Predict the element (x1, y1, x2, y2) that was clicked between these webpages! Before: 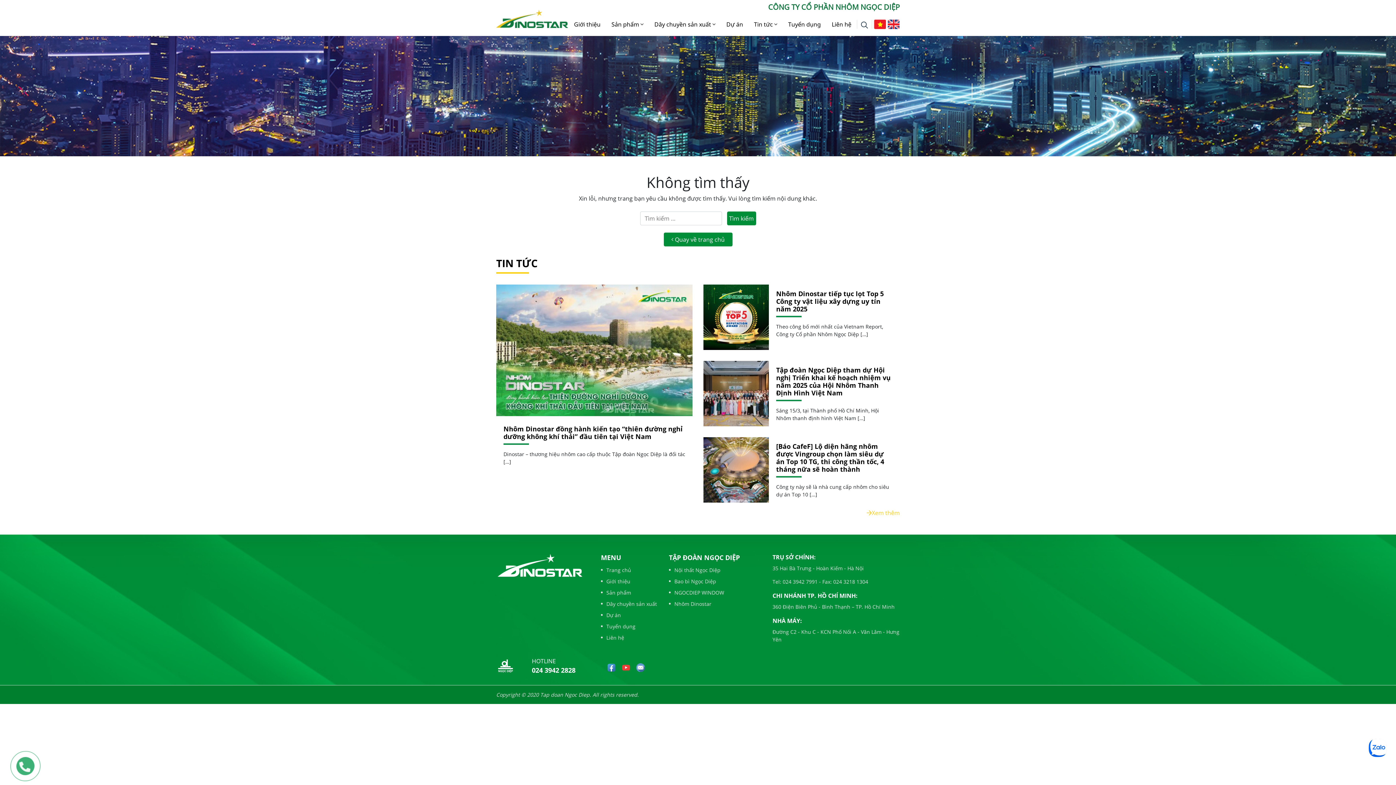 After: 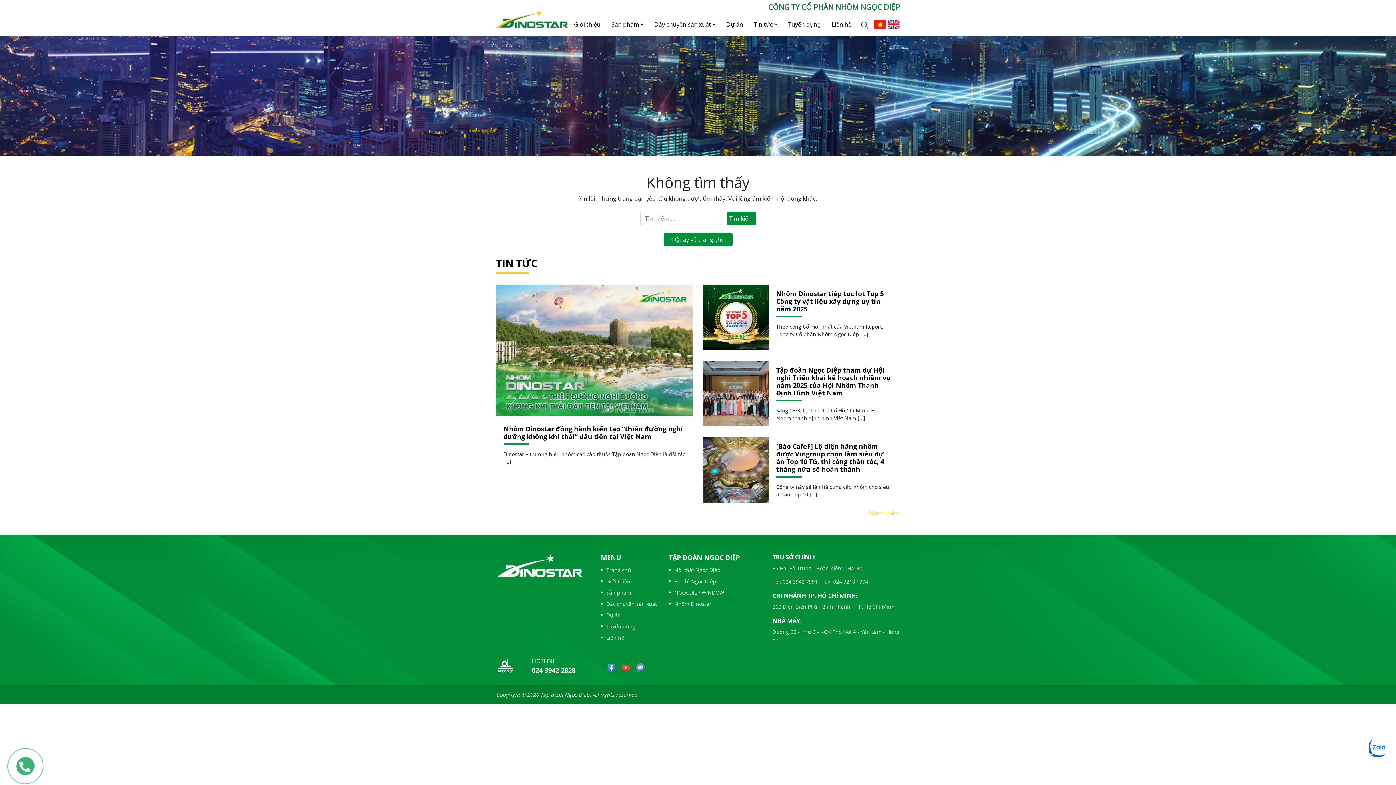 Action: bbox: (532, 666, 575, 674) label: 024 3942 2828